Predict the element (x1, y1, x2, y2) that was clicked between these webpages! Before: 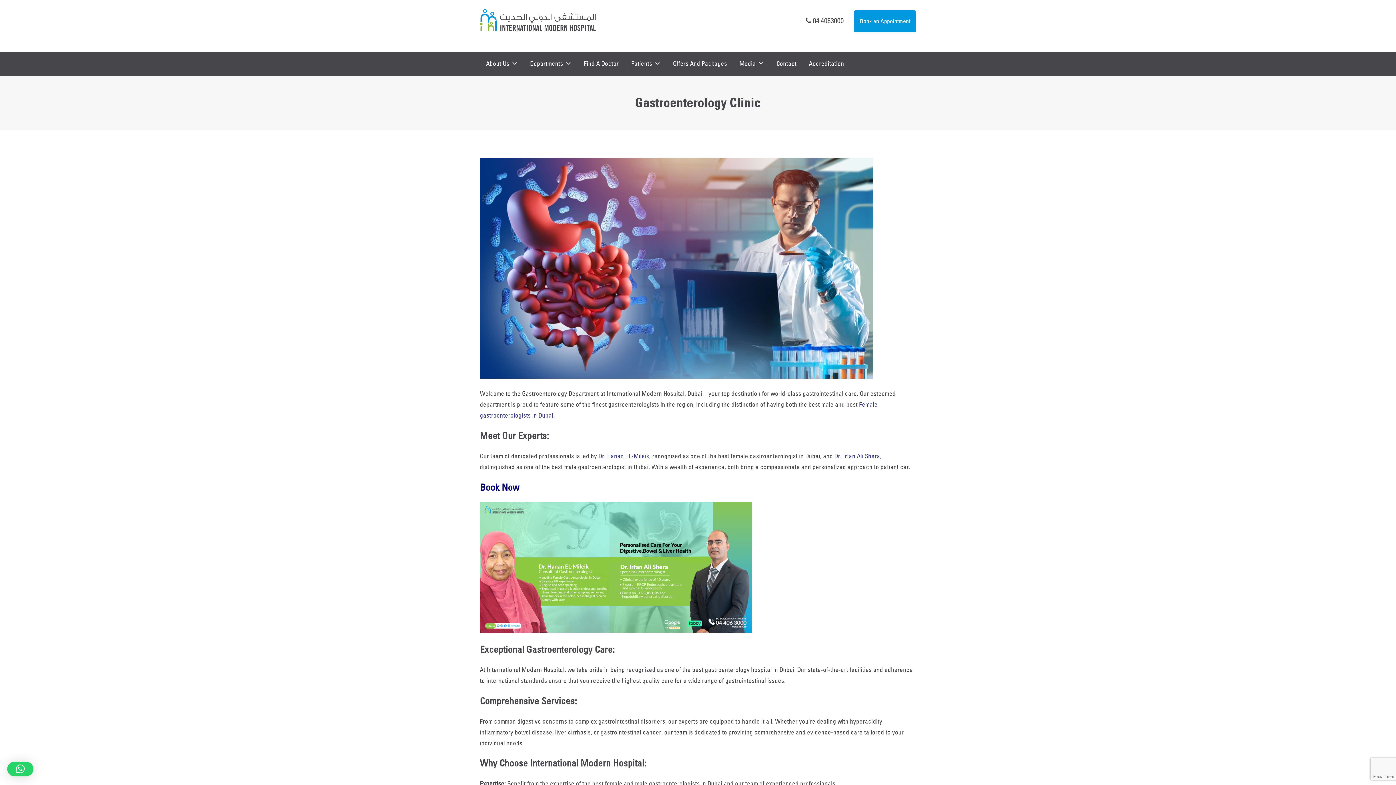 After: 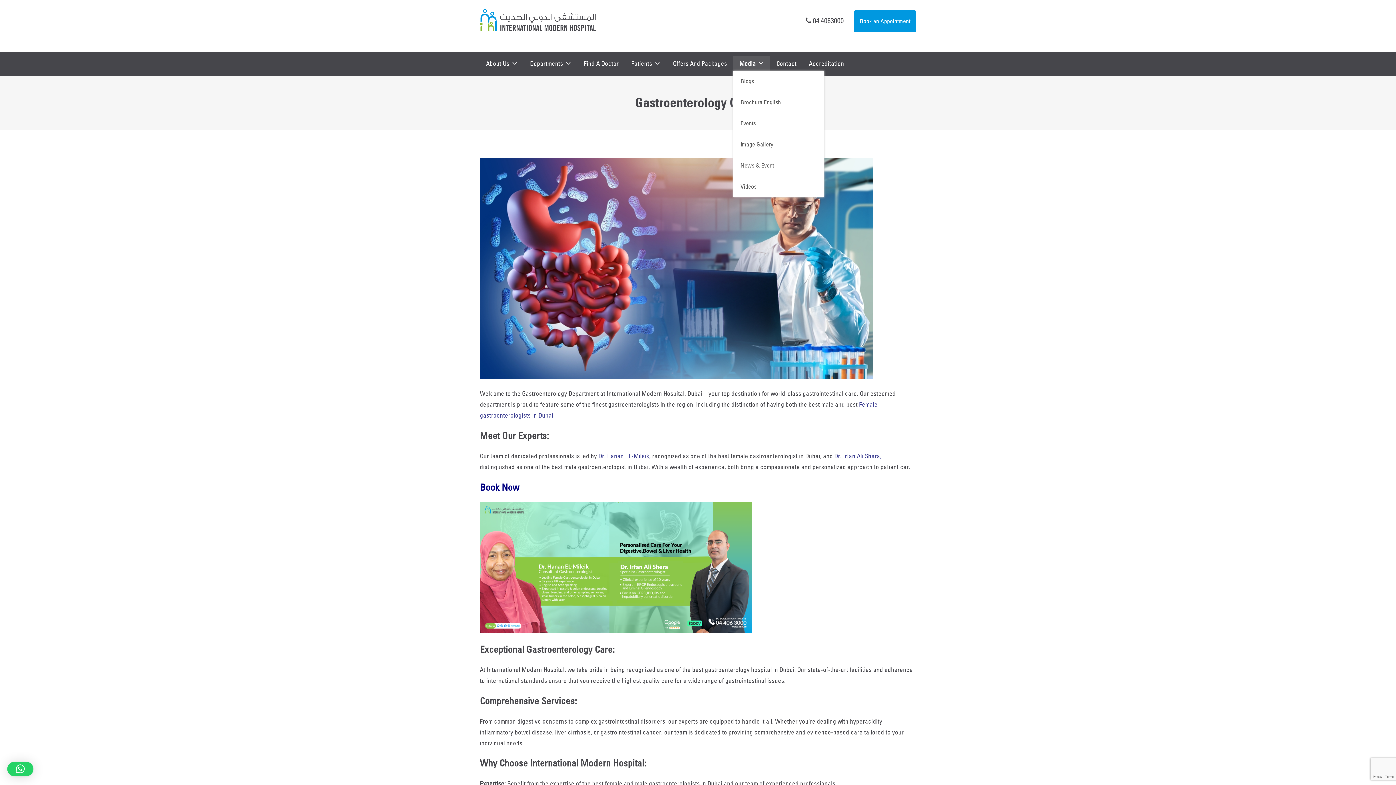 Action: bbox: (733, 56, 770, 70) label: Media